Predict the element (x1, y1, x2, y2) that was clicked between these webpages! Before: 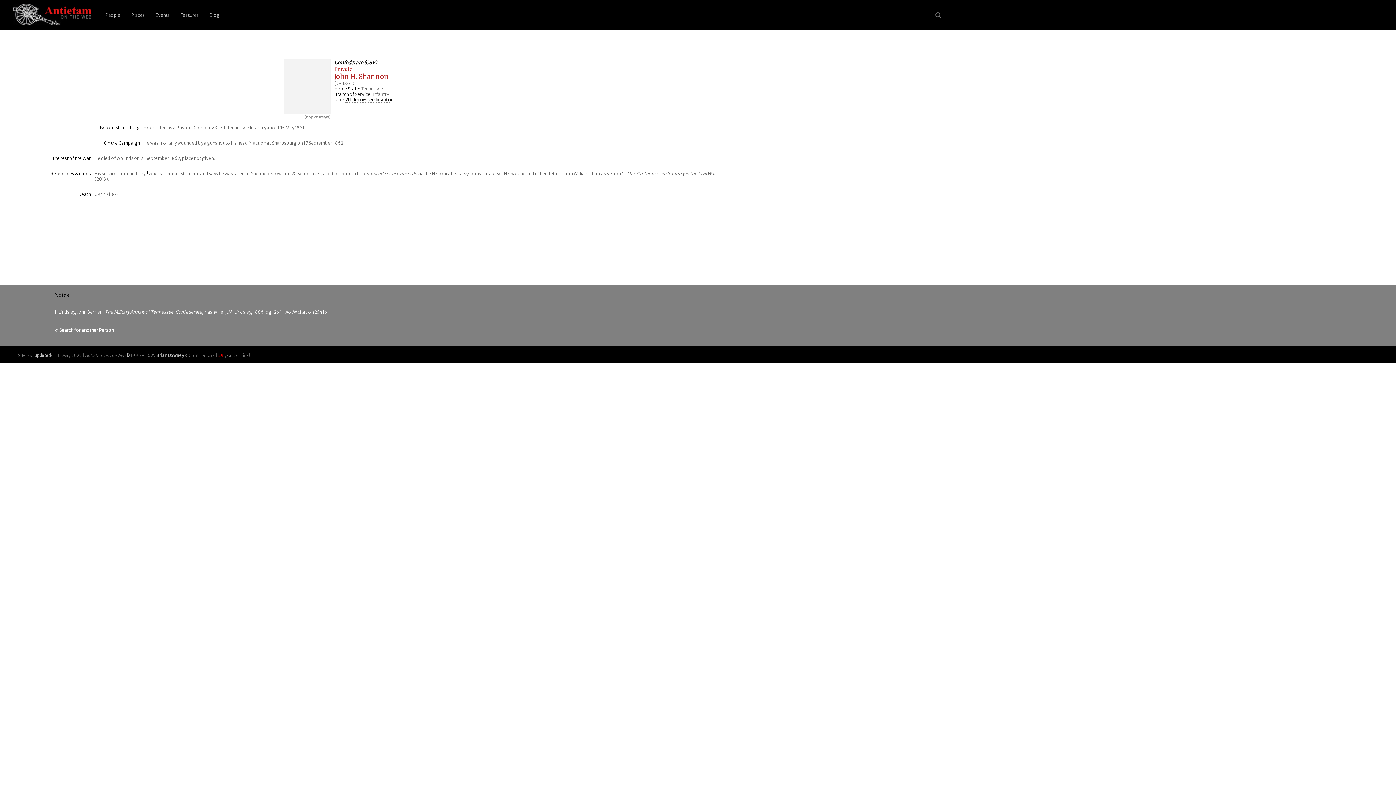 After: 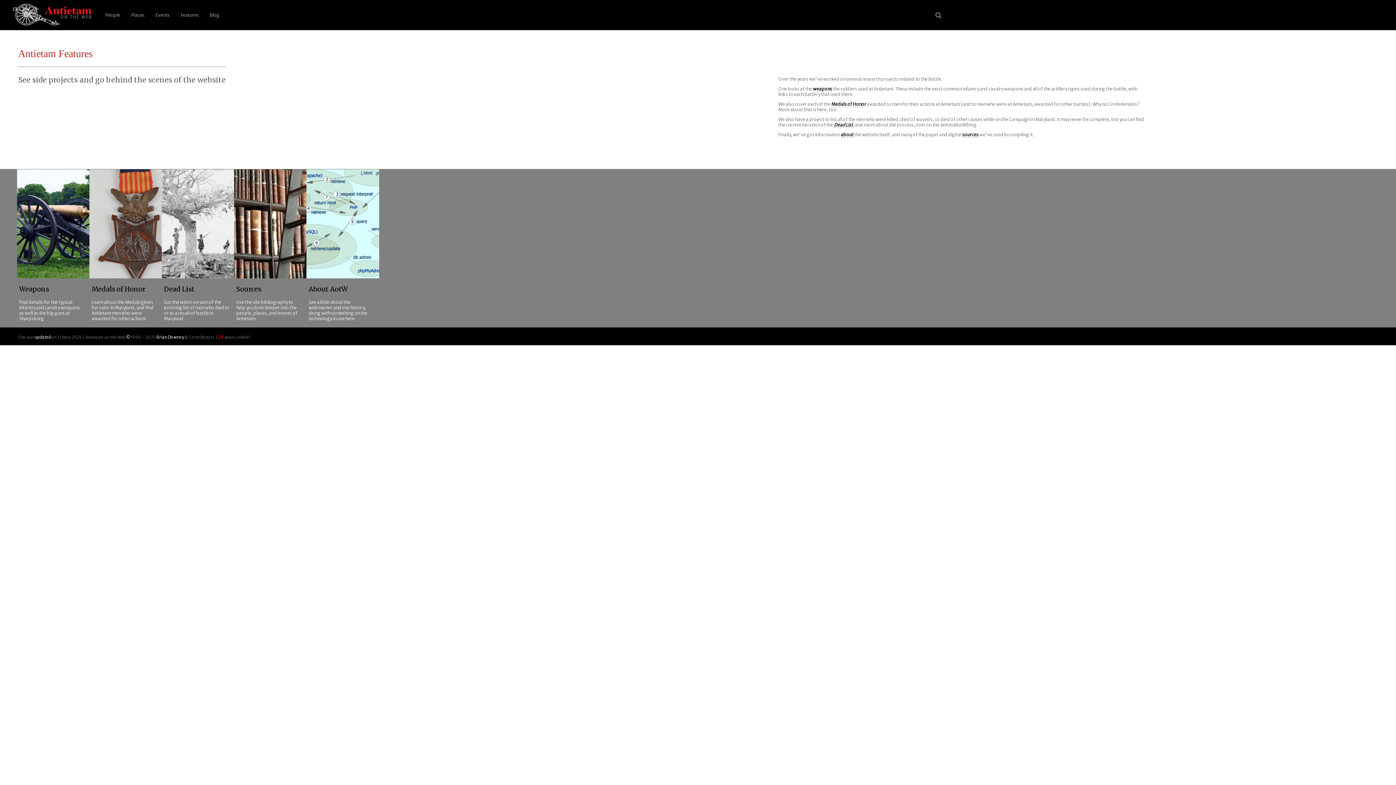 Action: label: Features bbox: (175, 9, 204, 20)